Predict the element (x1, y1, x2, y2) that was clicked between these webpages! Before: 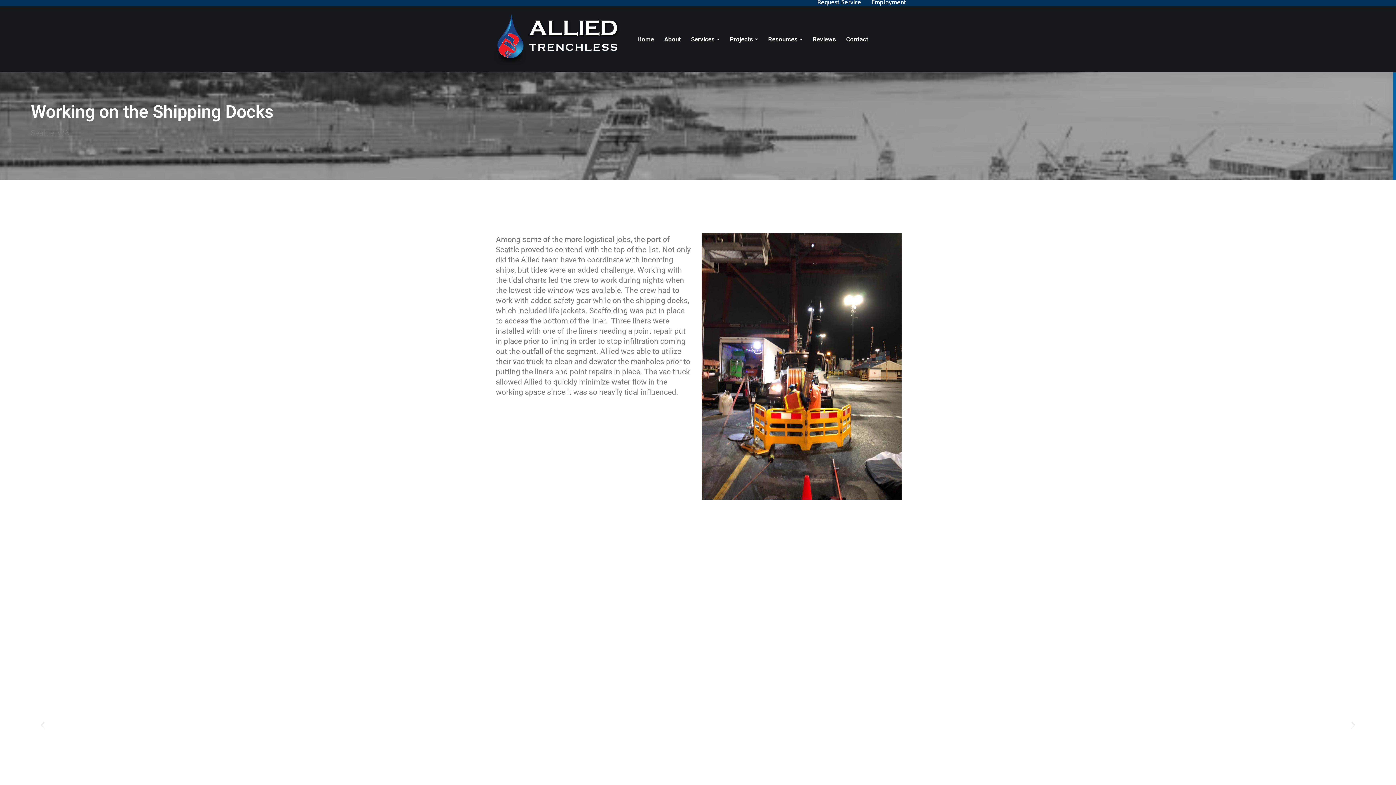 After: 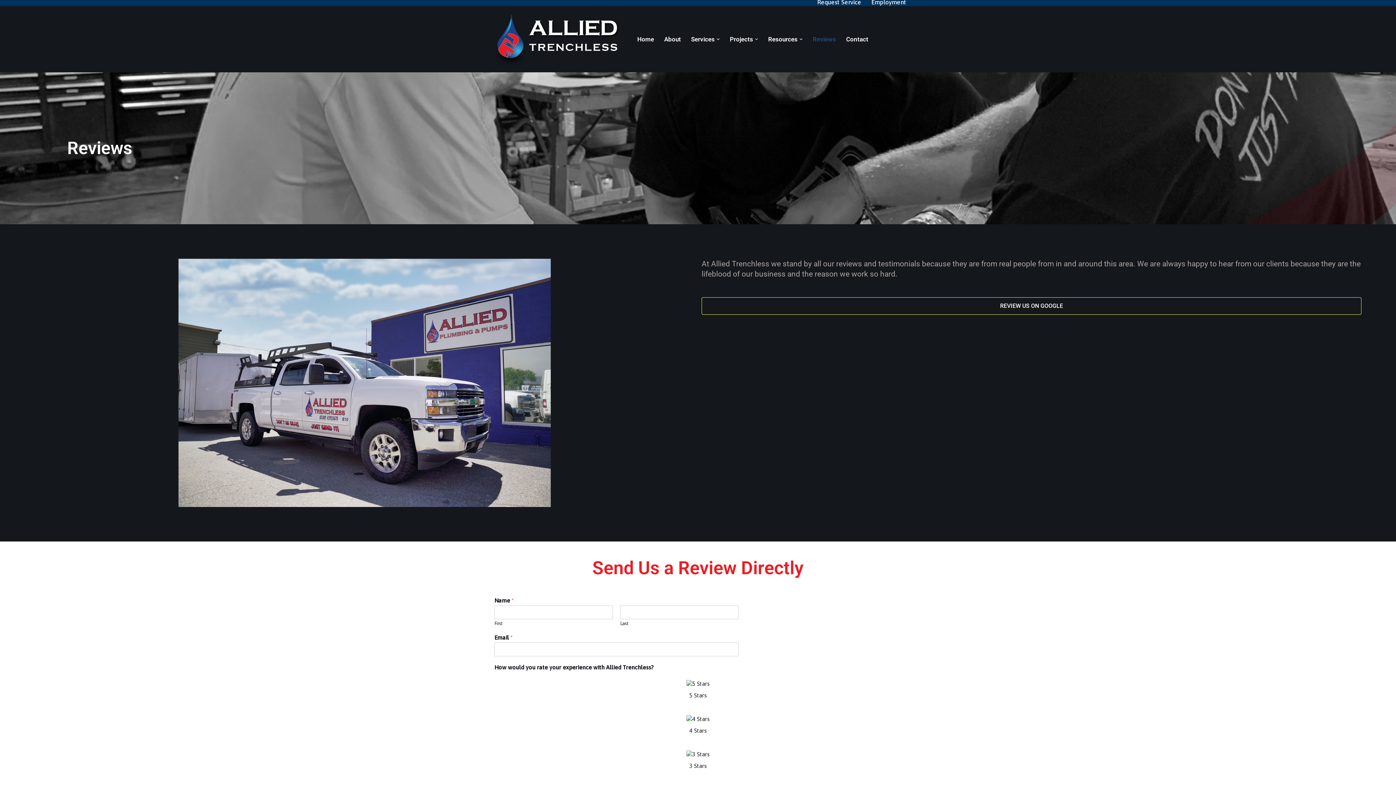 Action: label: Reviews bbox: (812, 34, 836, 44)